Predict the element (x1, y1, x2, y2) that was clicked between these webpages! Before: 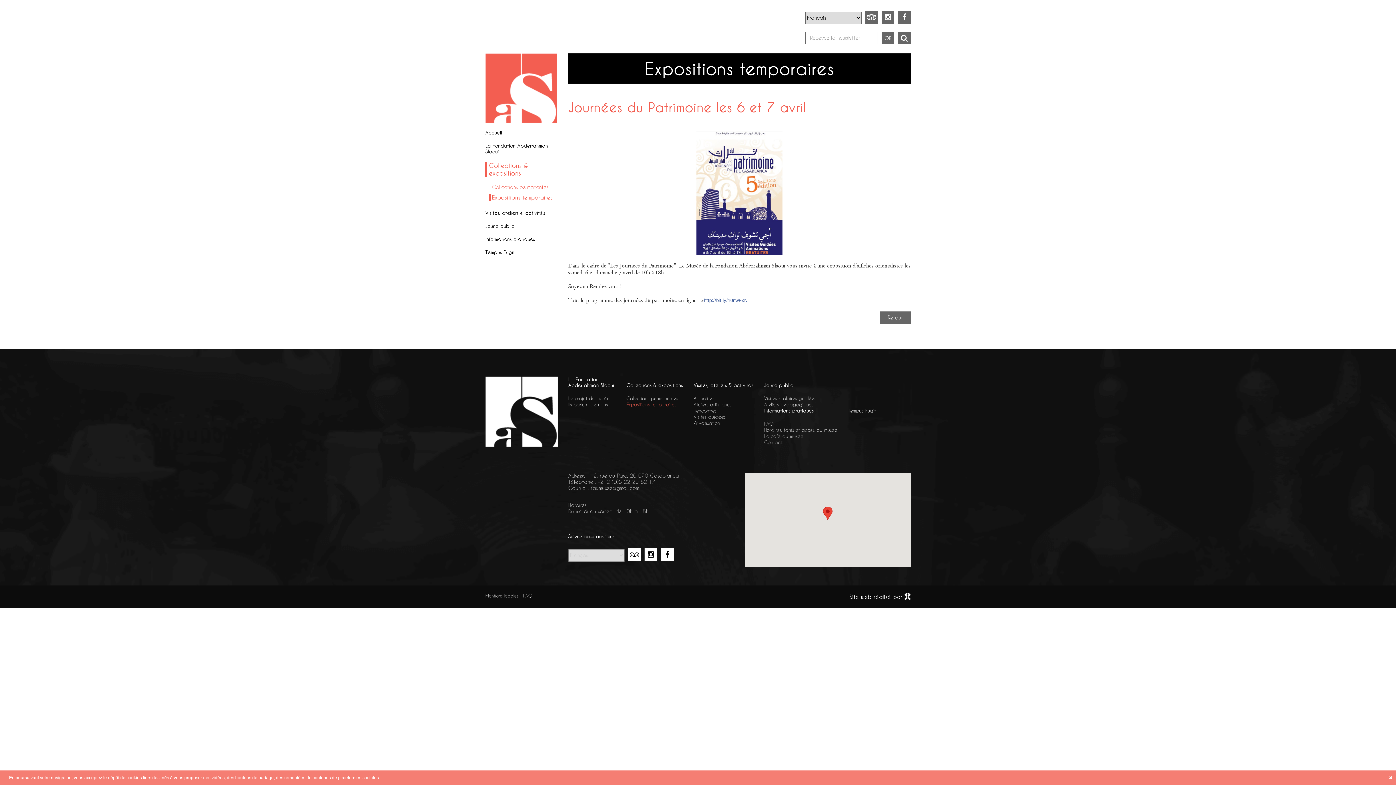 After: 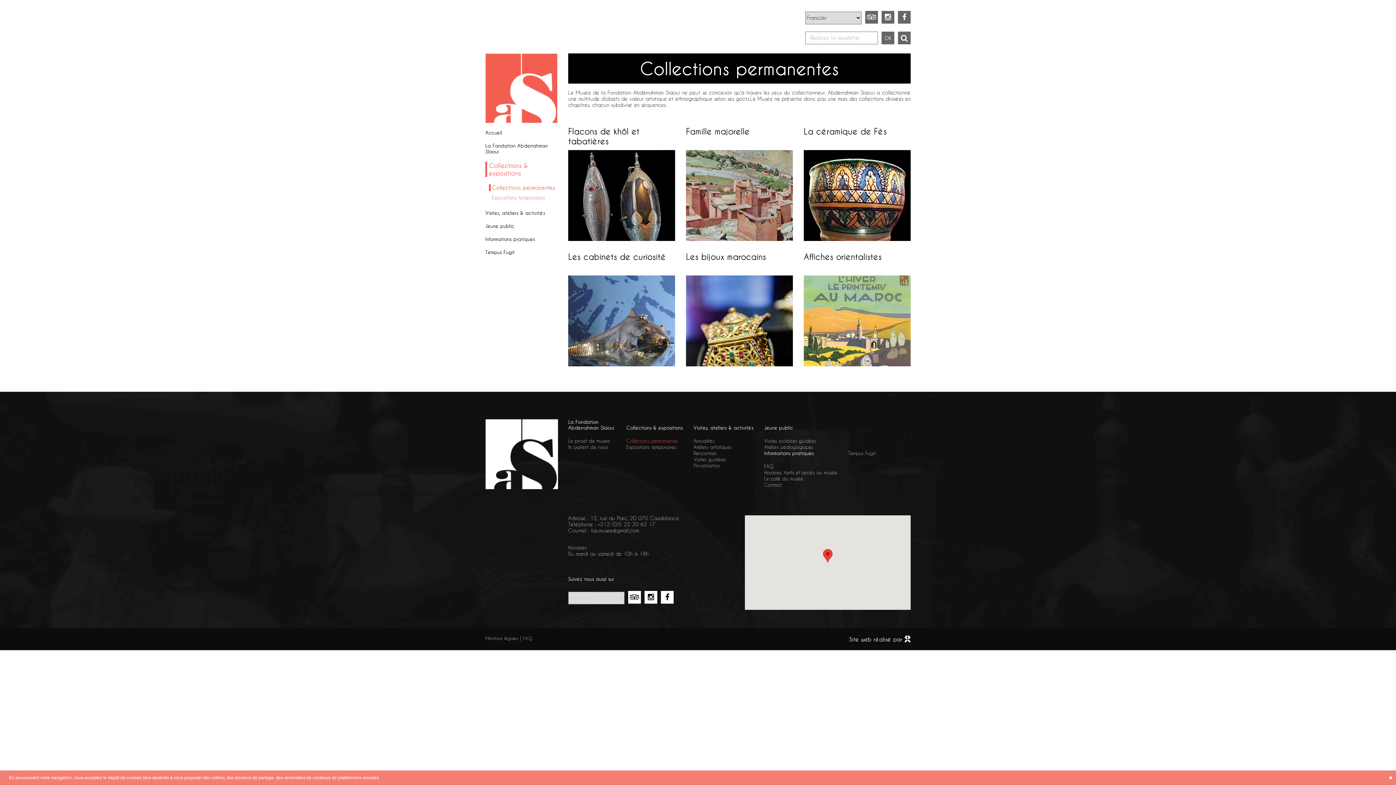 Action: bbox: (626, 396, 678, 401) label: Collections permanentes